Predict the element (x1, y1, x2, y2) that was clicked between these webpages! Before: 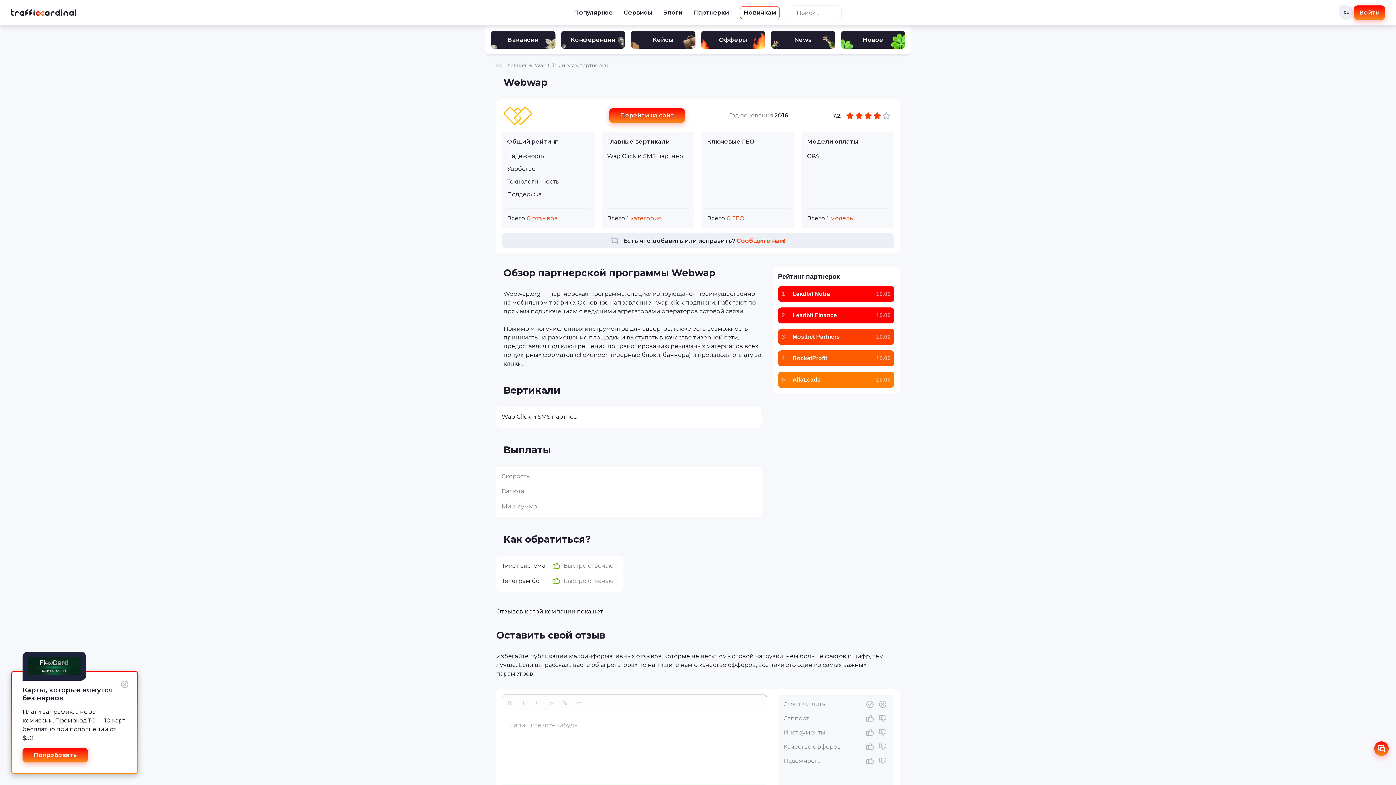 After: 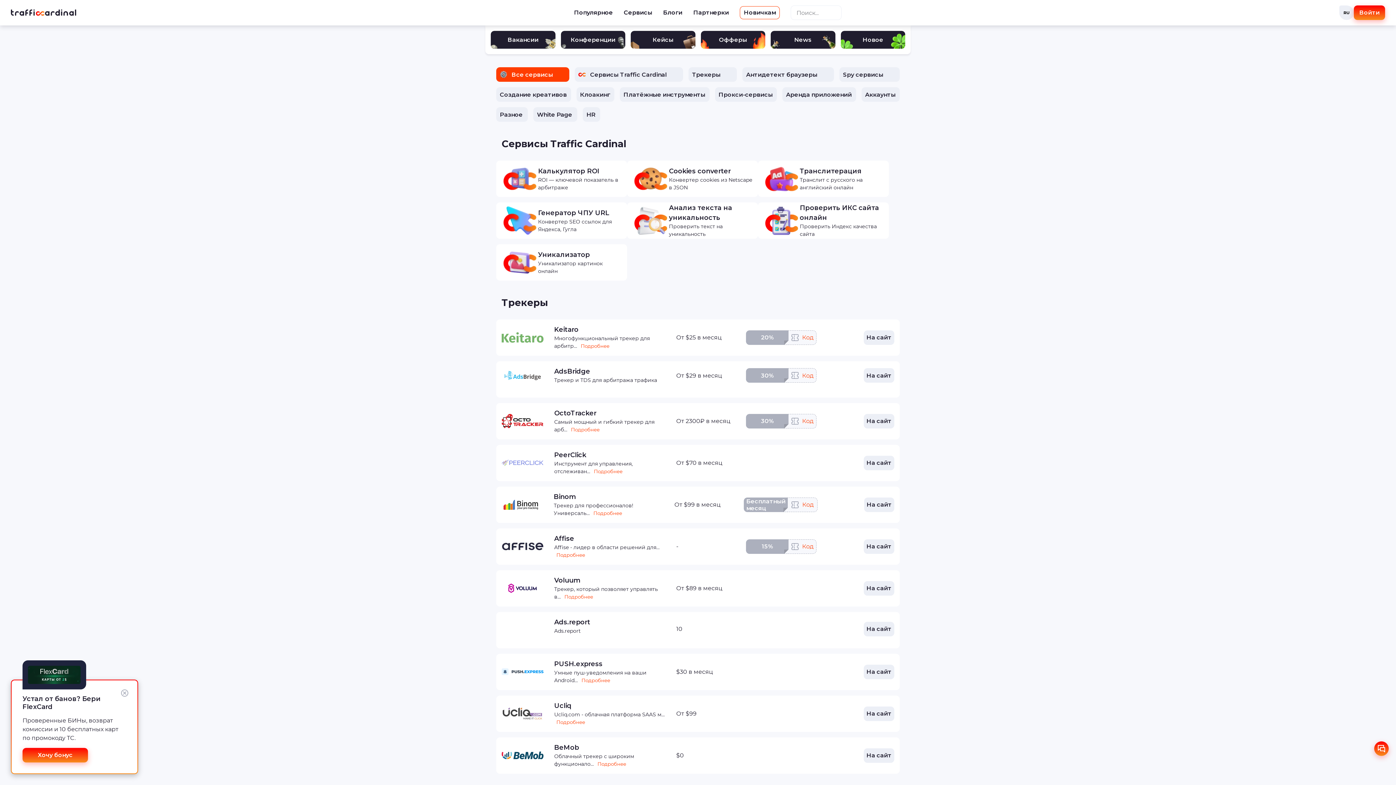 Action: label: Сервисы bbox: (624, 9, 652, 16)